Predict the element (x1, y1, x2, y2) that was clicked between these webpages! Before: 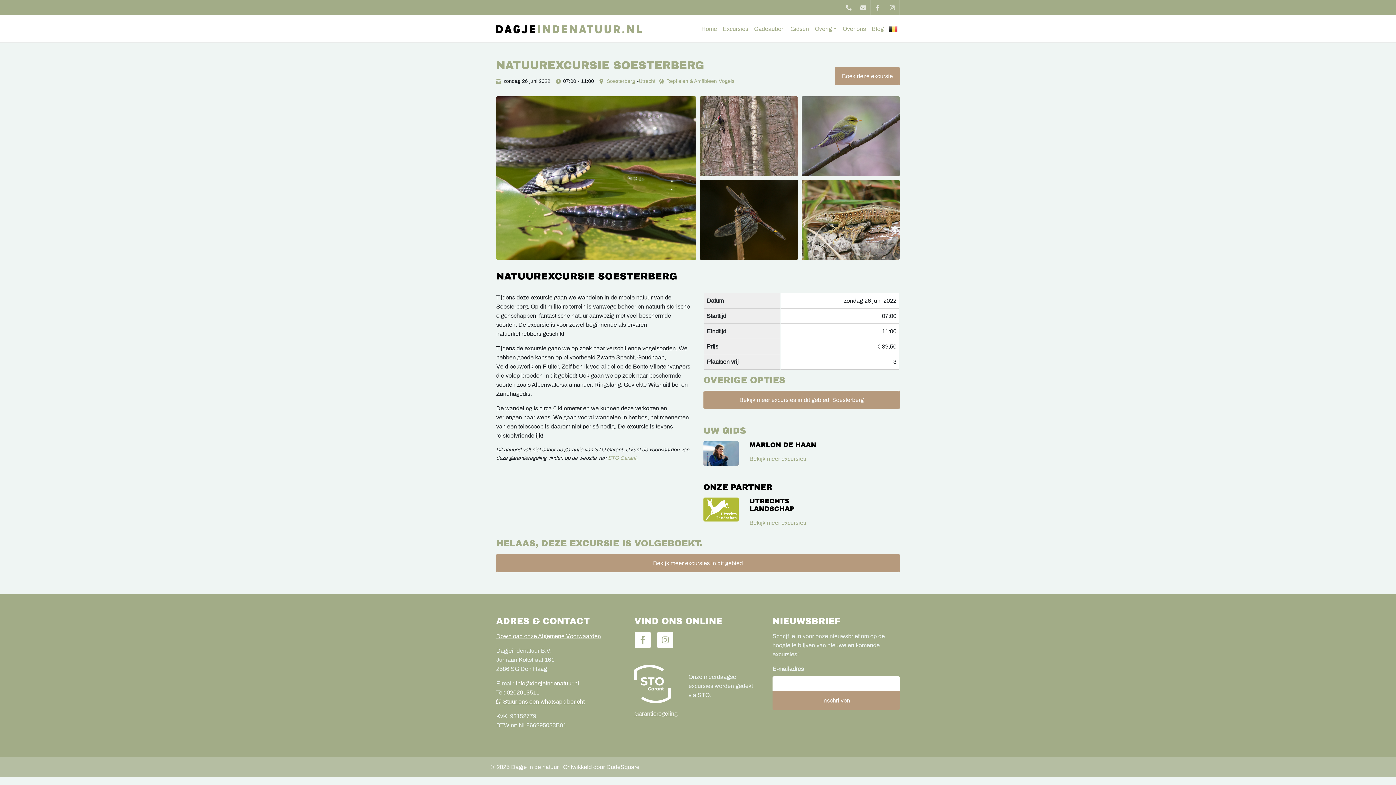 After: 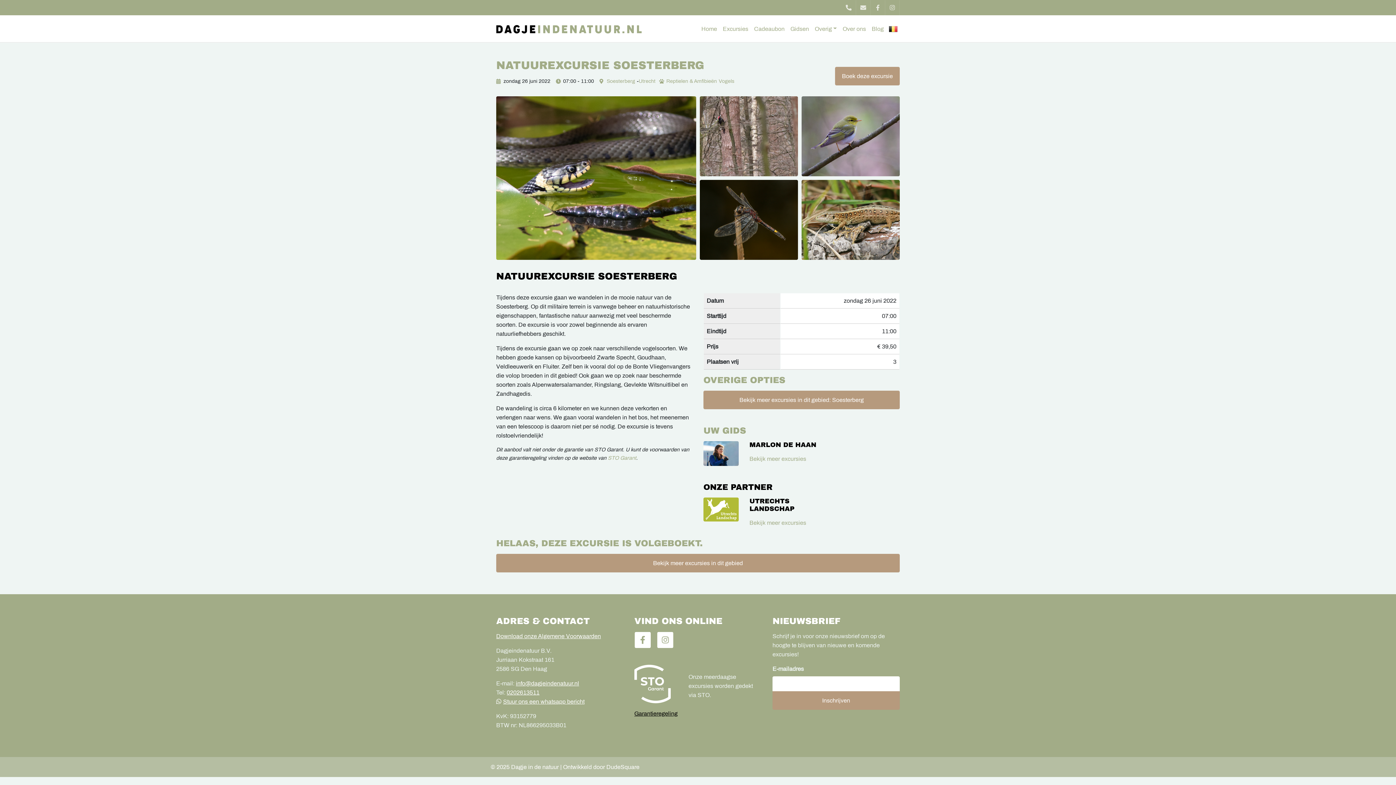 Action: label: Garantieregeling bbox: (634, 710, 677, 717)